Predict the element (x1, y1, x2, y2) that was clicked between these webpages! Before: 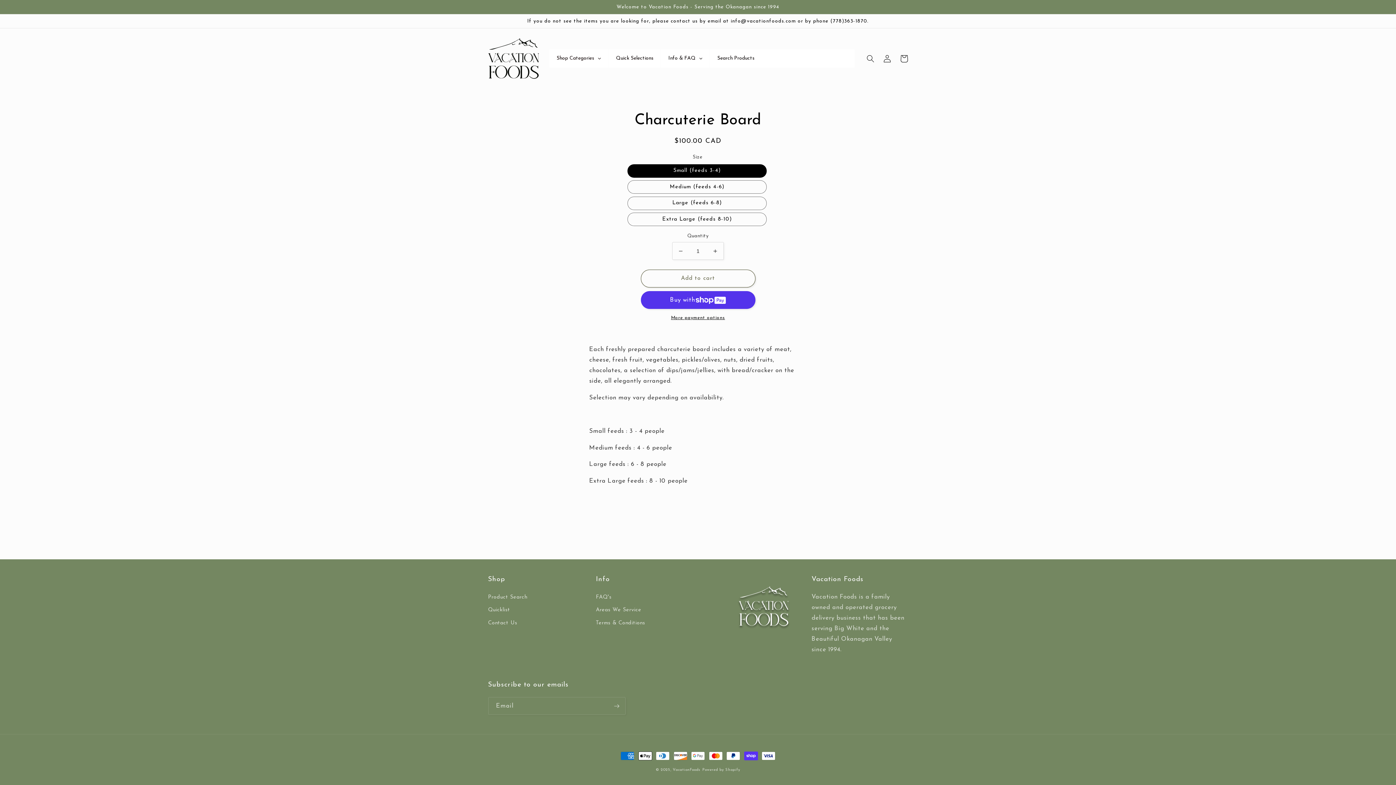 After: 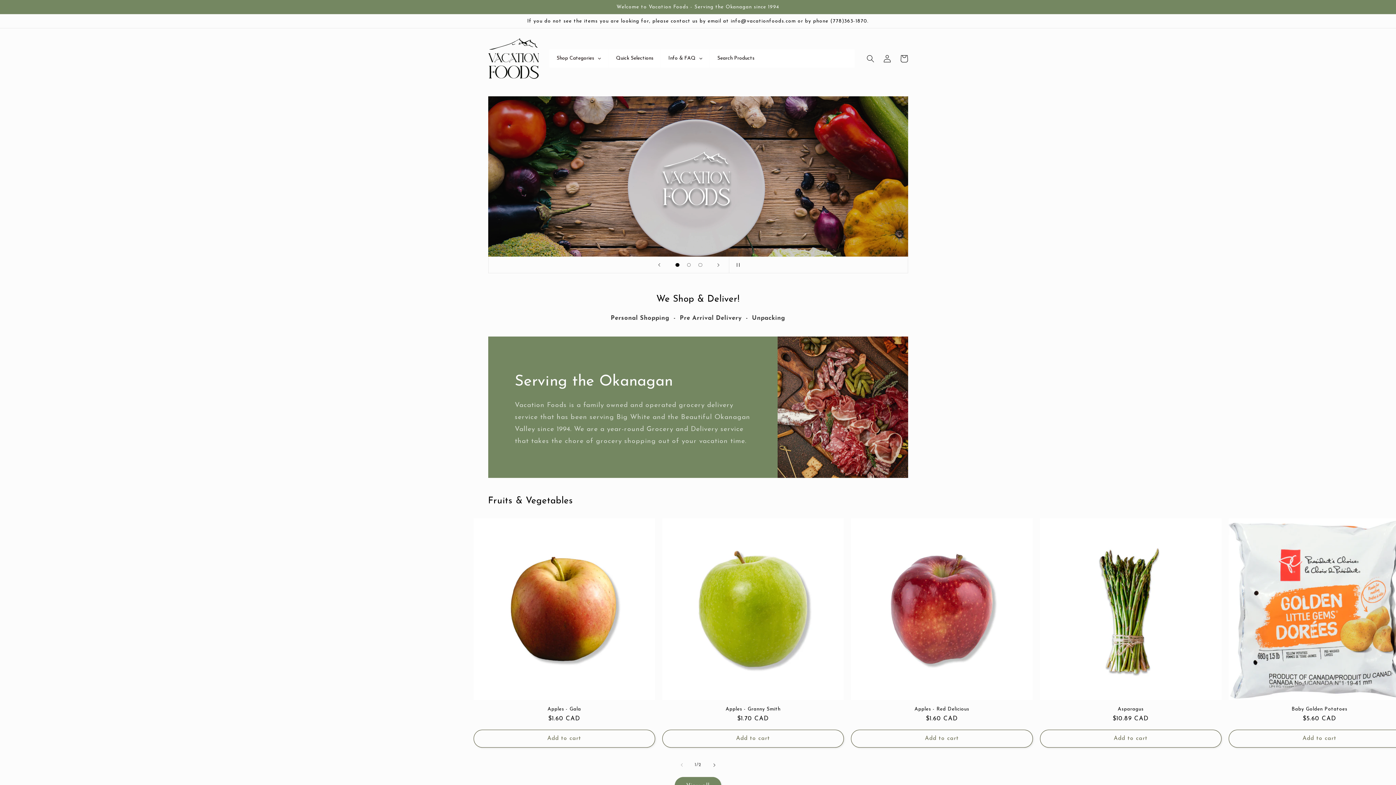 Action: bbox: (672, 768, 700, 772) label: VacationFoods